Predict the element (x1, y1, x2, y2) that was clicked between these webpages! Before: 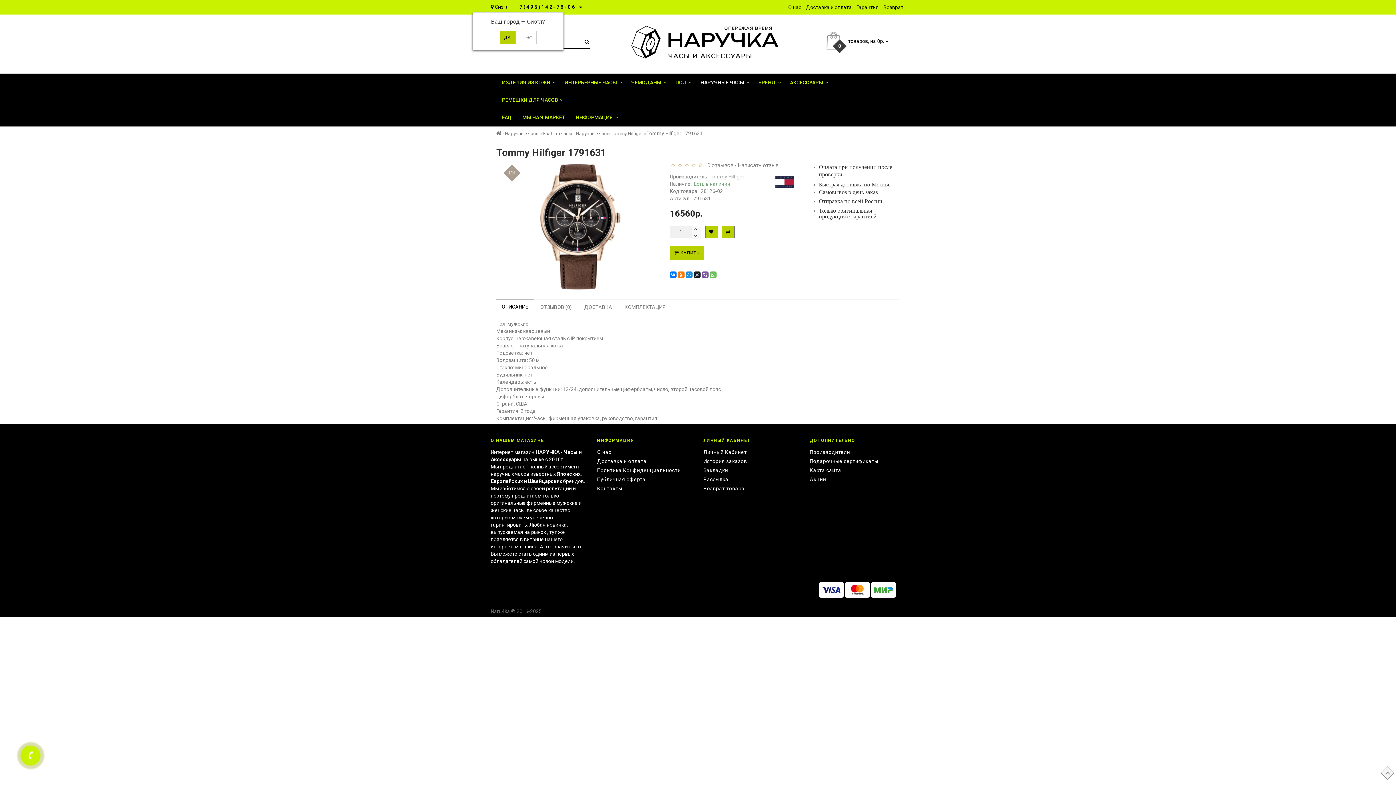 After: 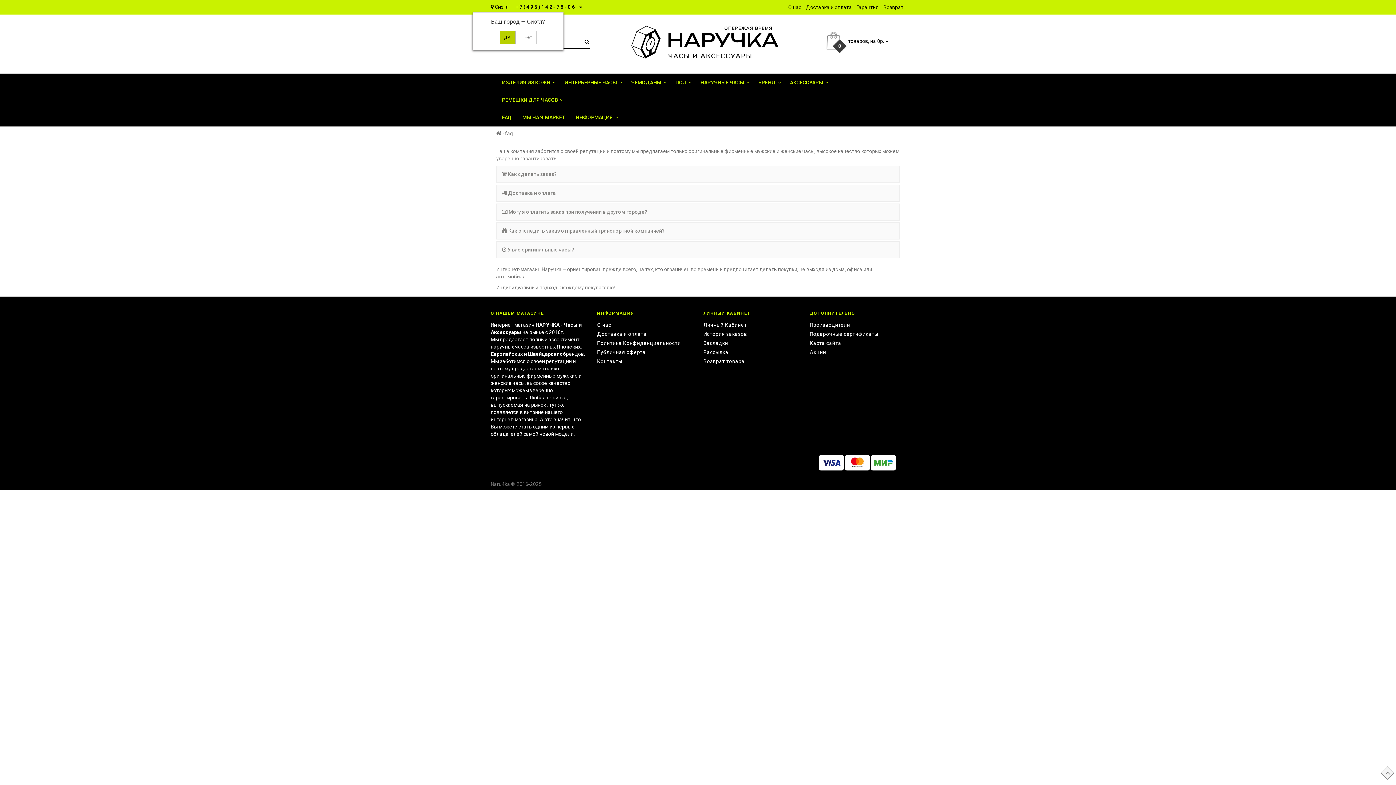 Action: label: FAQ bbox: (496, 108, 517, 126)